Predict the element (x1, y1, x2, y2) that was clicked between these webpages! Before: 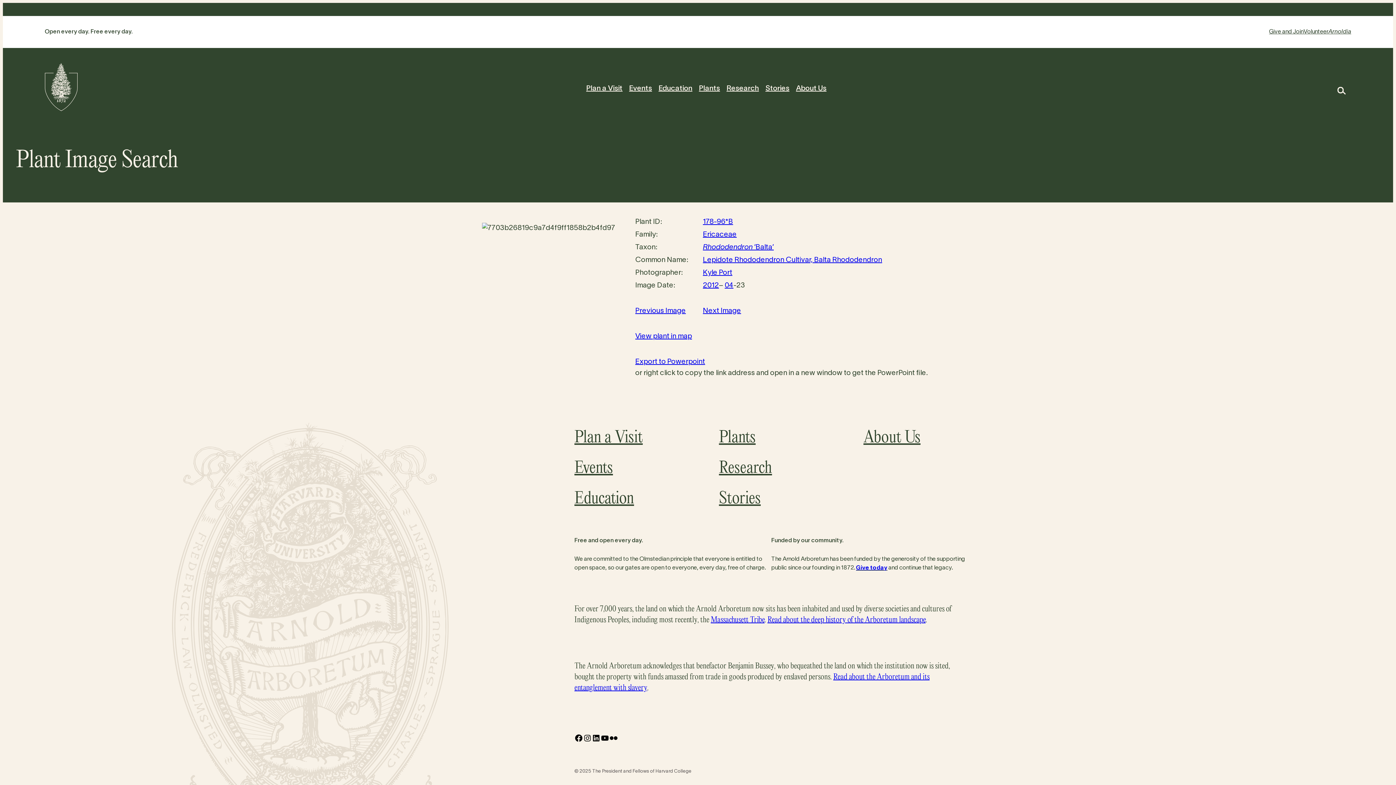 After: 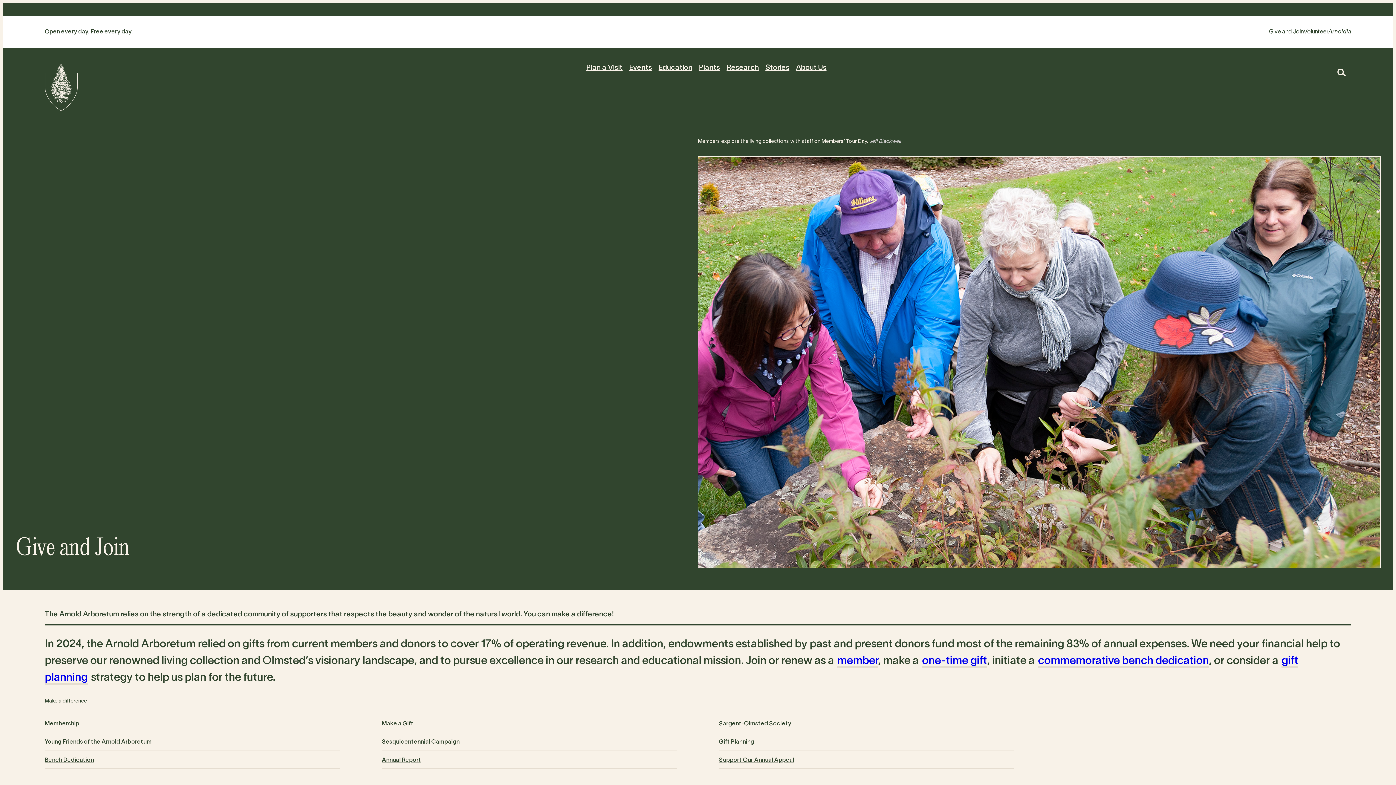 Action: label: Give and Join bbox: (1269, 27, 1303, 36)